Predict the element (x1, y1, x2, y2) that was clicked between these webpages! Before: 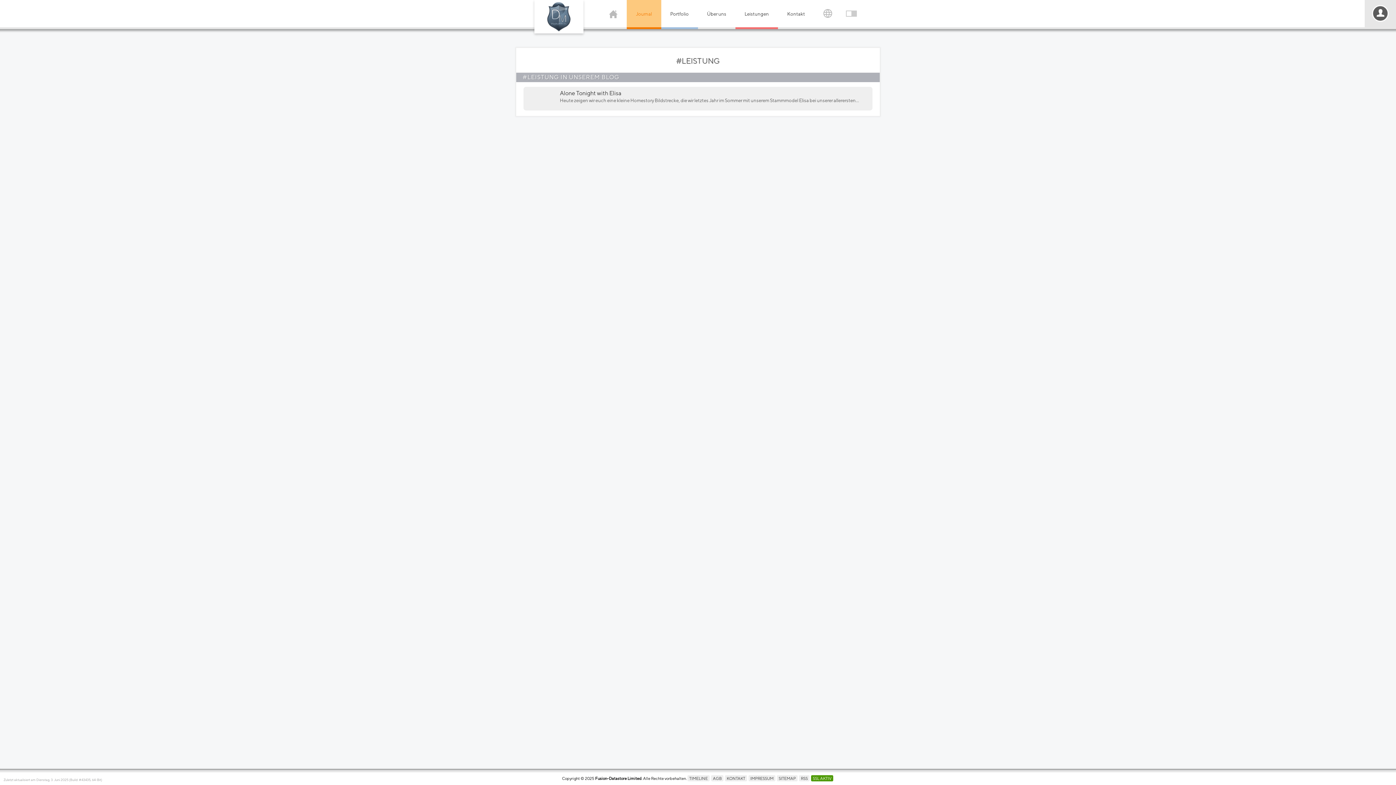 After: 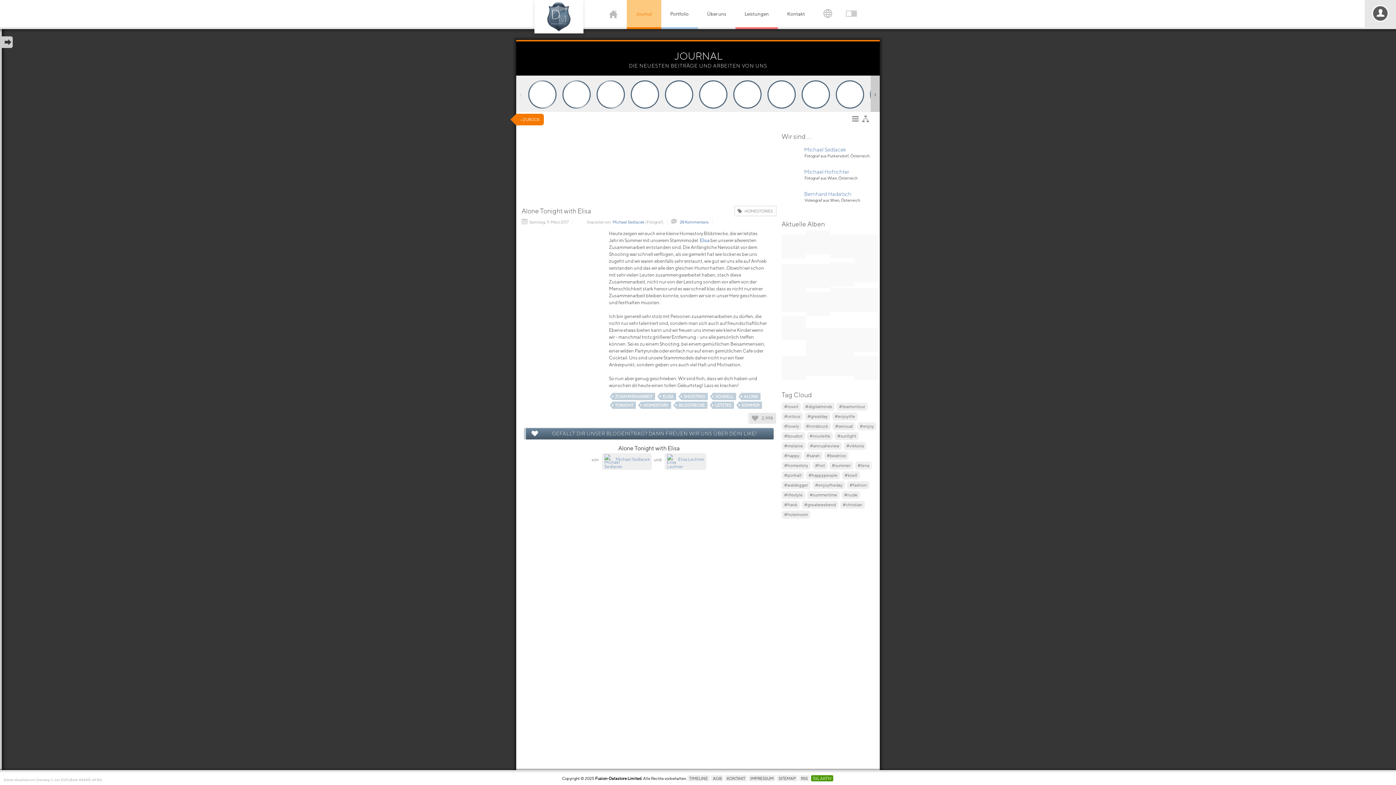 Action: label: Alone Tonight with Elisa
Heute zeigen wir euch eine kleine Homestory Bildstrecke, die wir letztes Jahr im Sommer mit unserem Stammmodel Elisa bei unserer allerersten... bbox: (523, 86, 872, 110)